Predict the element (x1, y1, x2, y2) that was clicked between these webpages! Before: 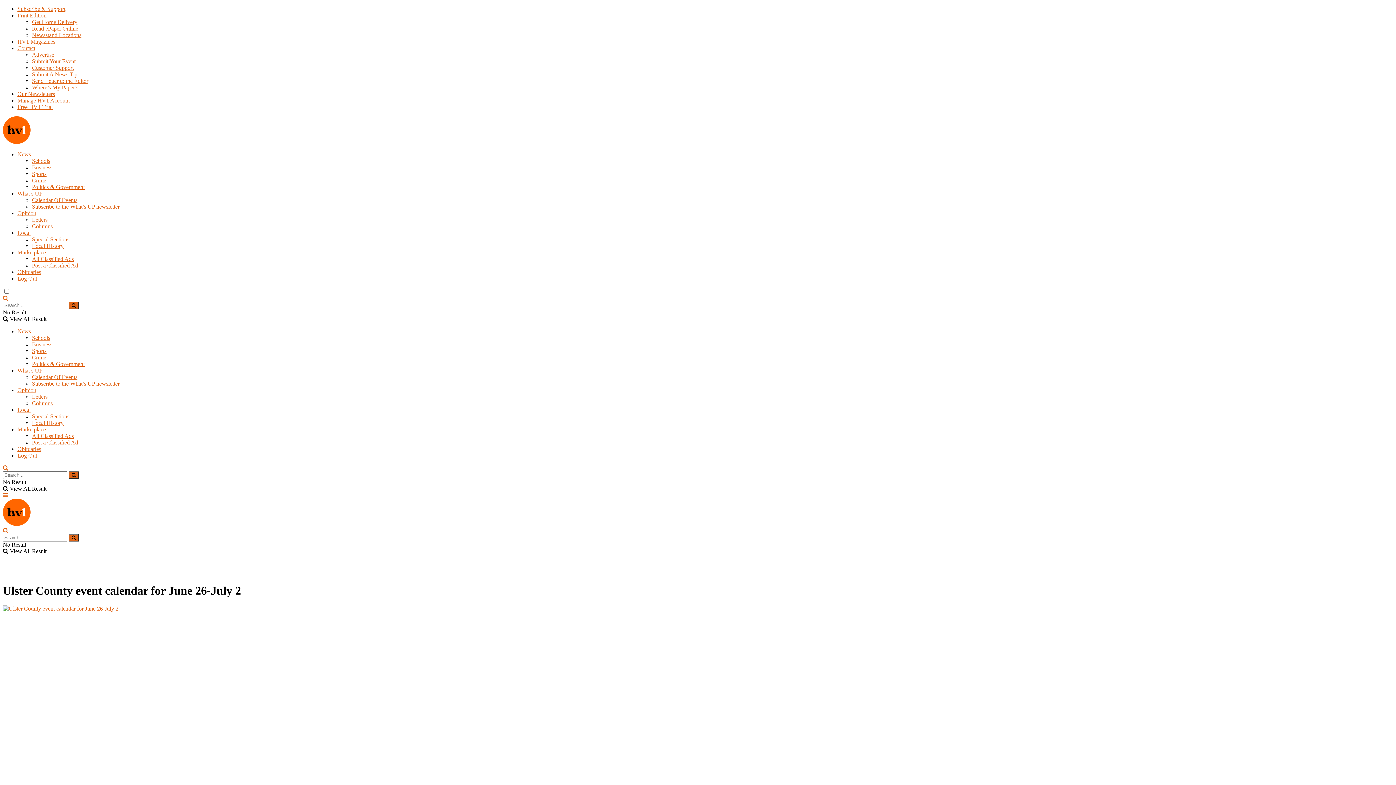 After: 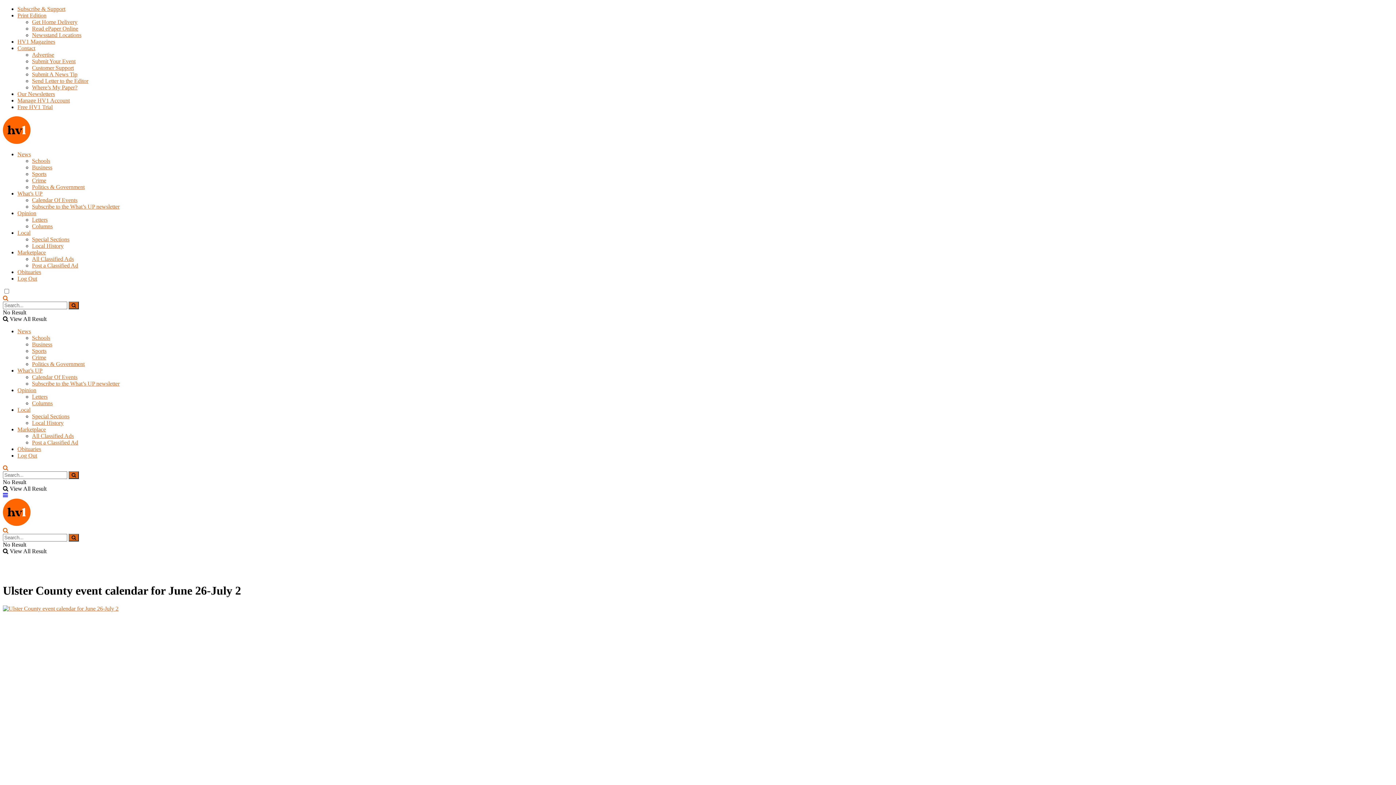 Action: bbox: (2, 492, 8, 498)